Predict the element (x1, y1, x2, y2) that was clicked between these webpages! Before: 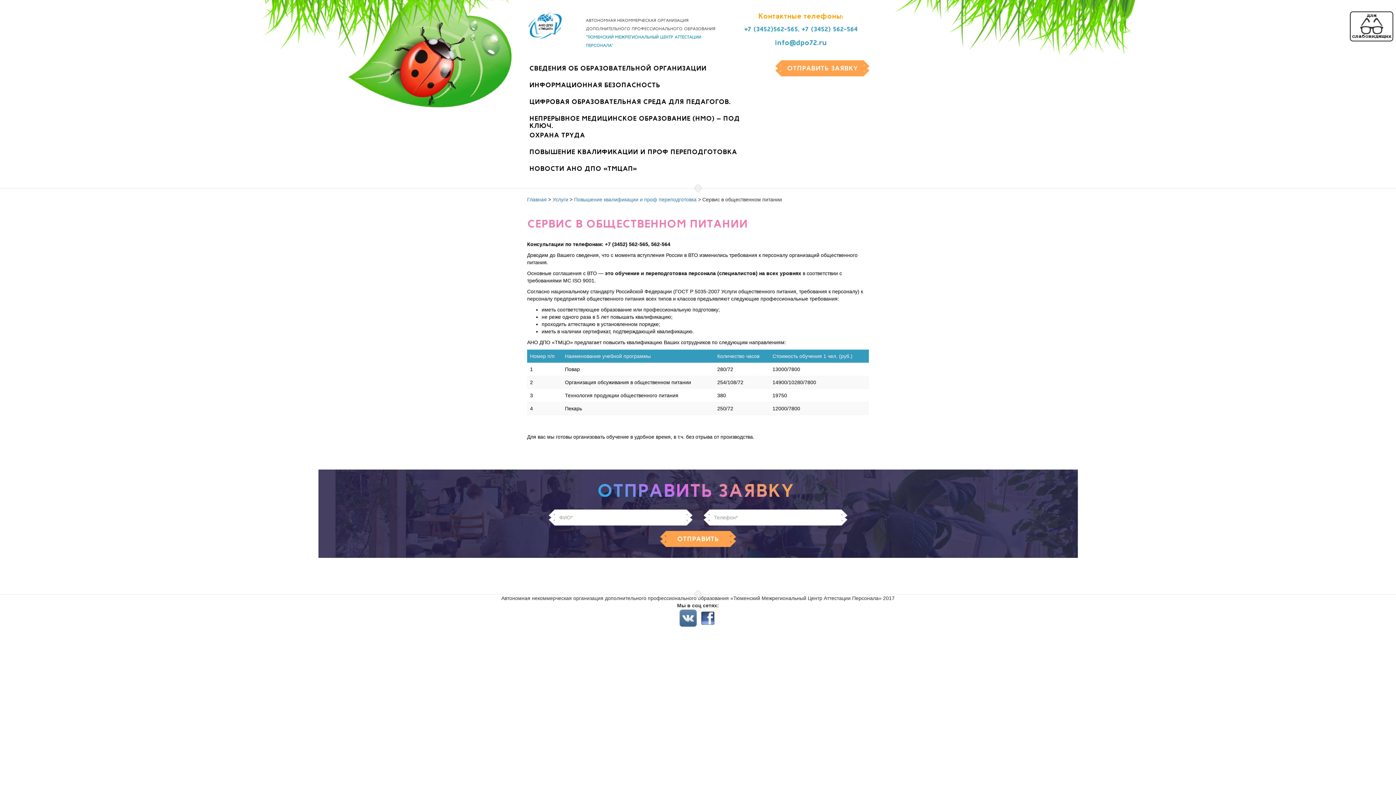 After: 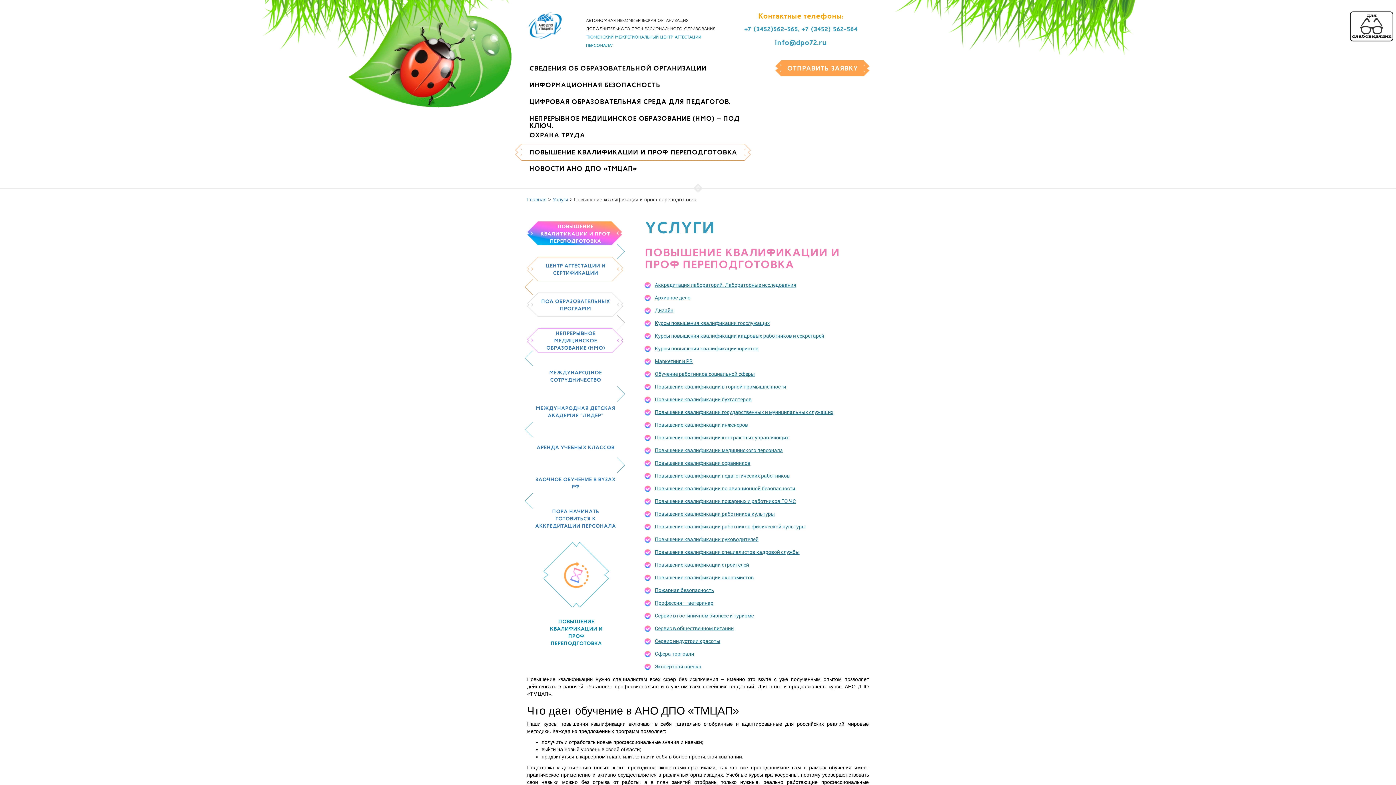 Action: label: Повышение квалификации и проф переподготовка bbox: (574, 196, 696, 202)